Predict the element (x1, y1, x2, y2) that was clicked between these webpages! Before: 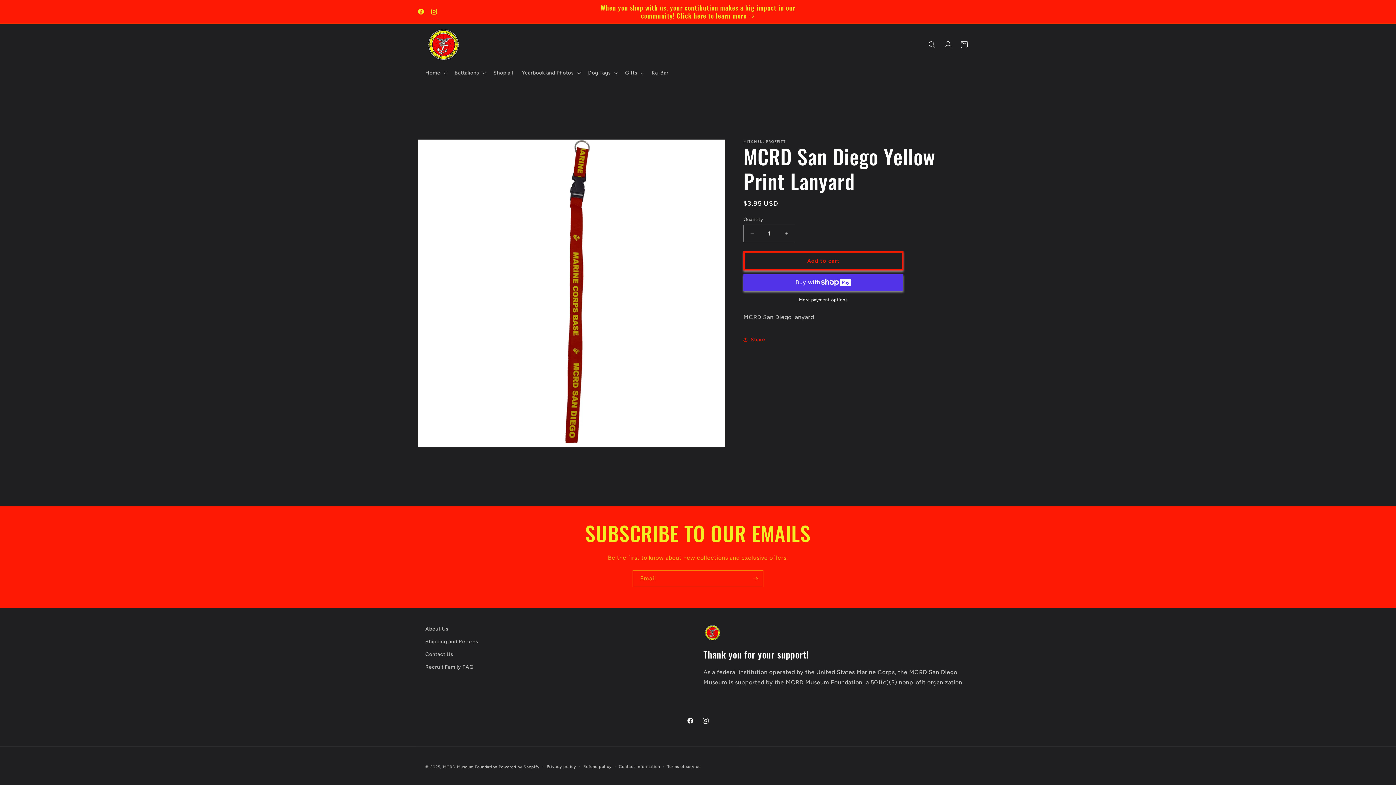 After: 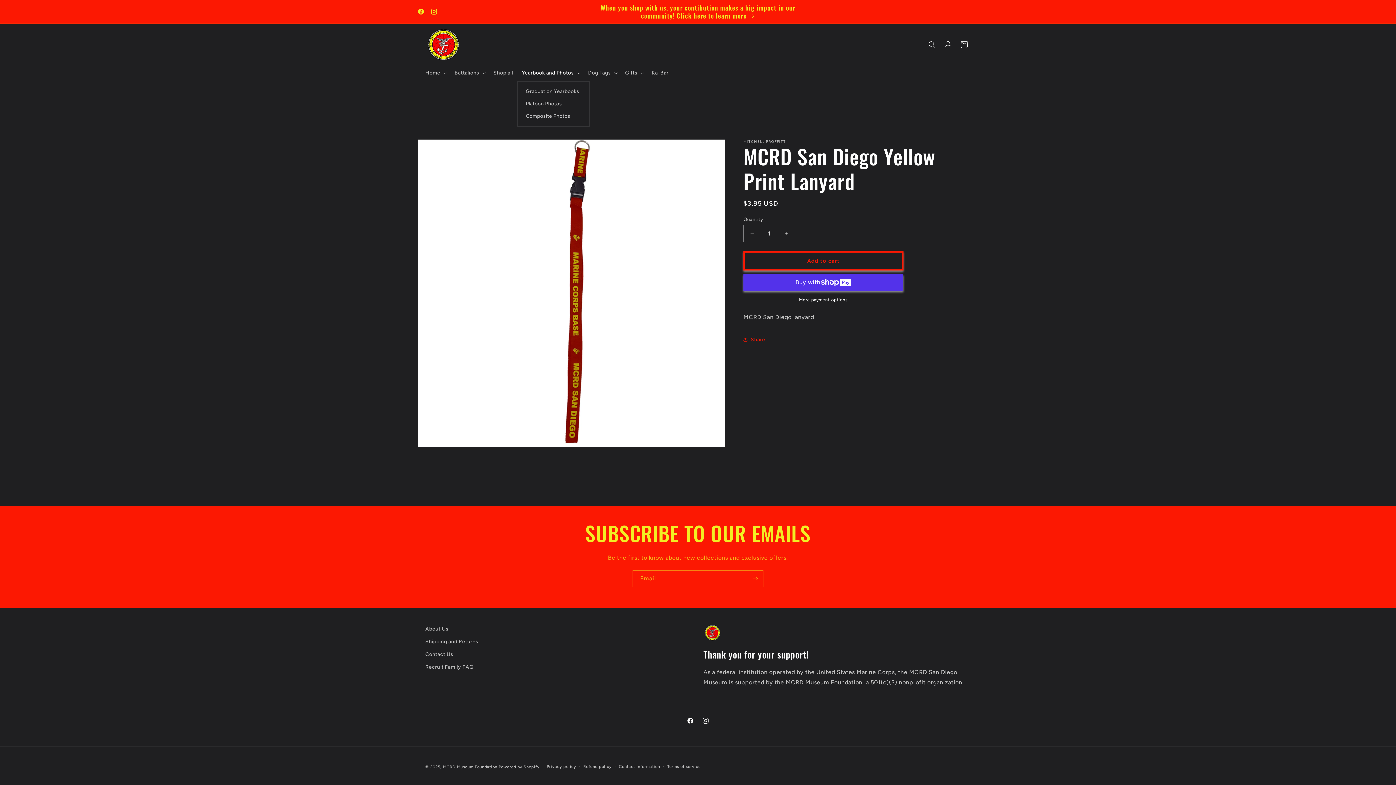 Action: label: Yearbook and Photos bbox: (517, 65, 583, 80)